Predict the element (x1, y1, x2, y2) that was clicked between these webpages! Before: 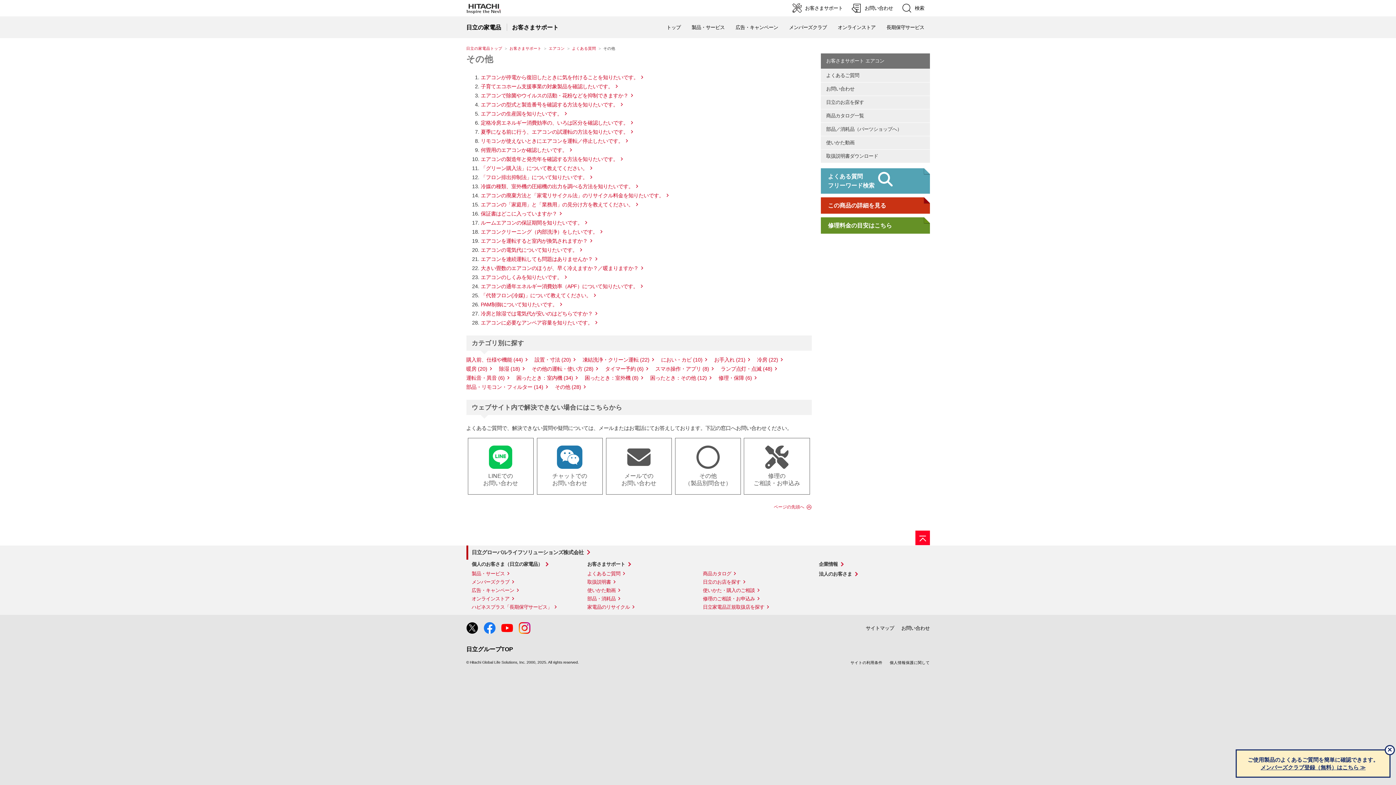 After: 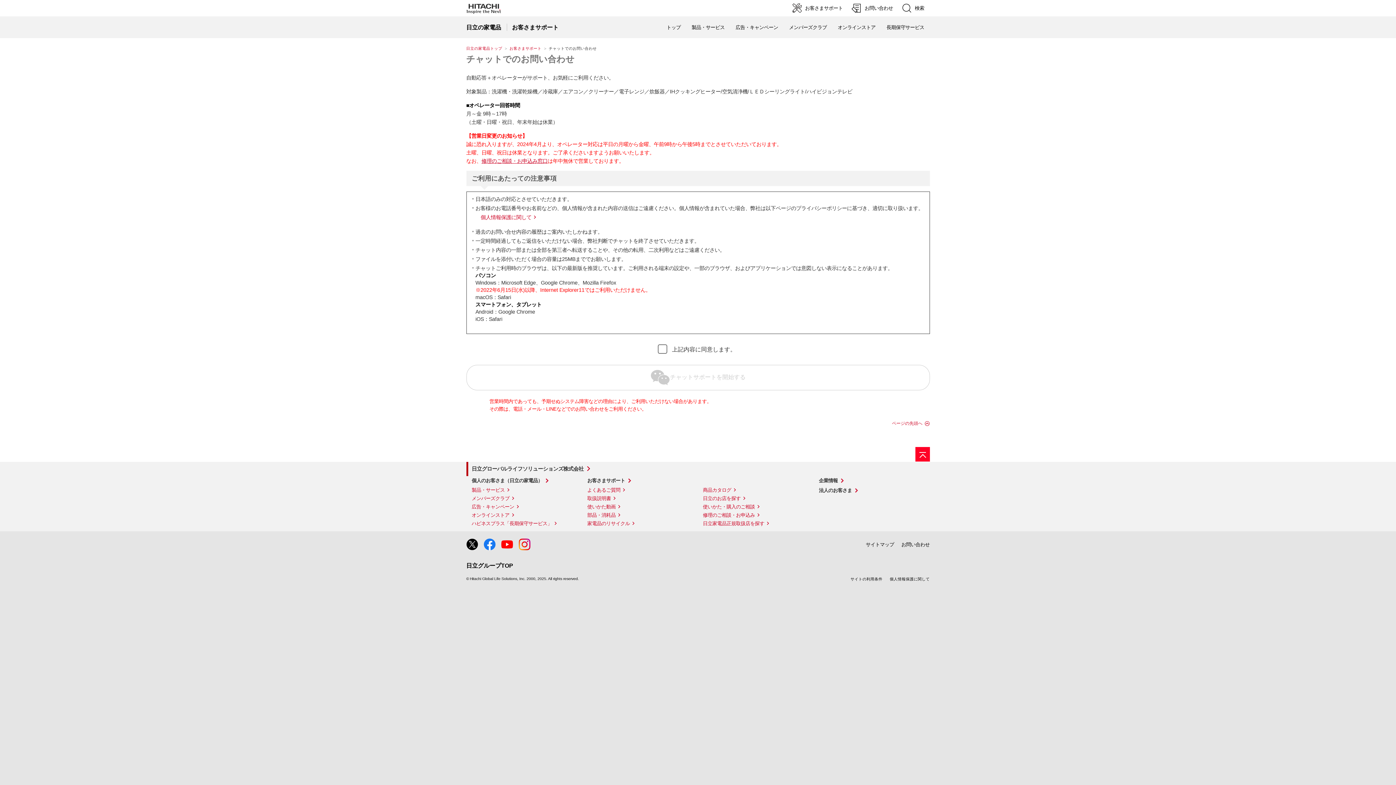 Action: bbox: (536, 438, 602, 494) label: チャットでの
お問い合わせ